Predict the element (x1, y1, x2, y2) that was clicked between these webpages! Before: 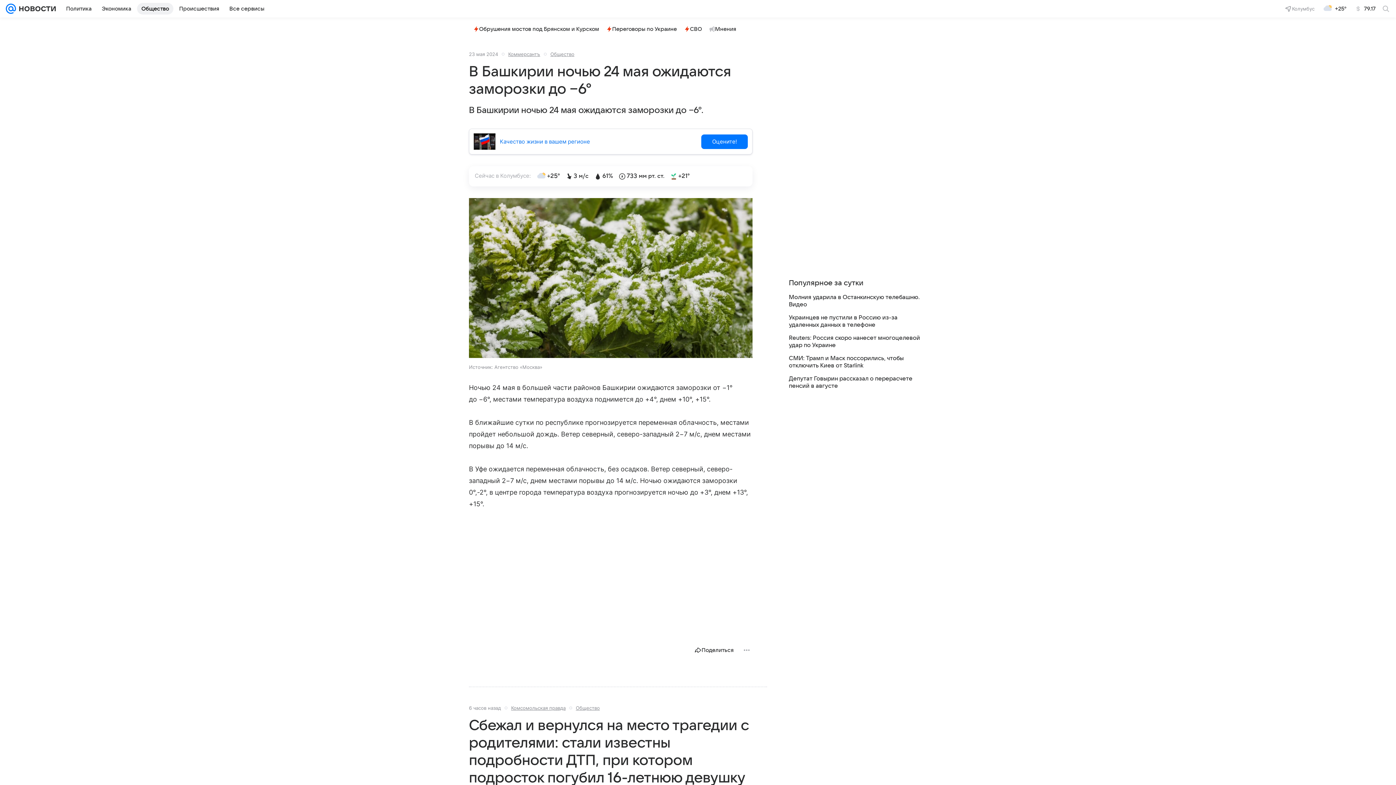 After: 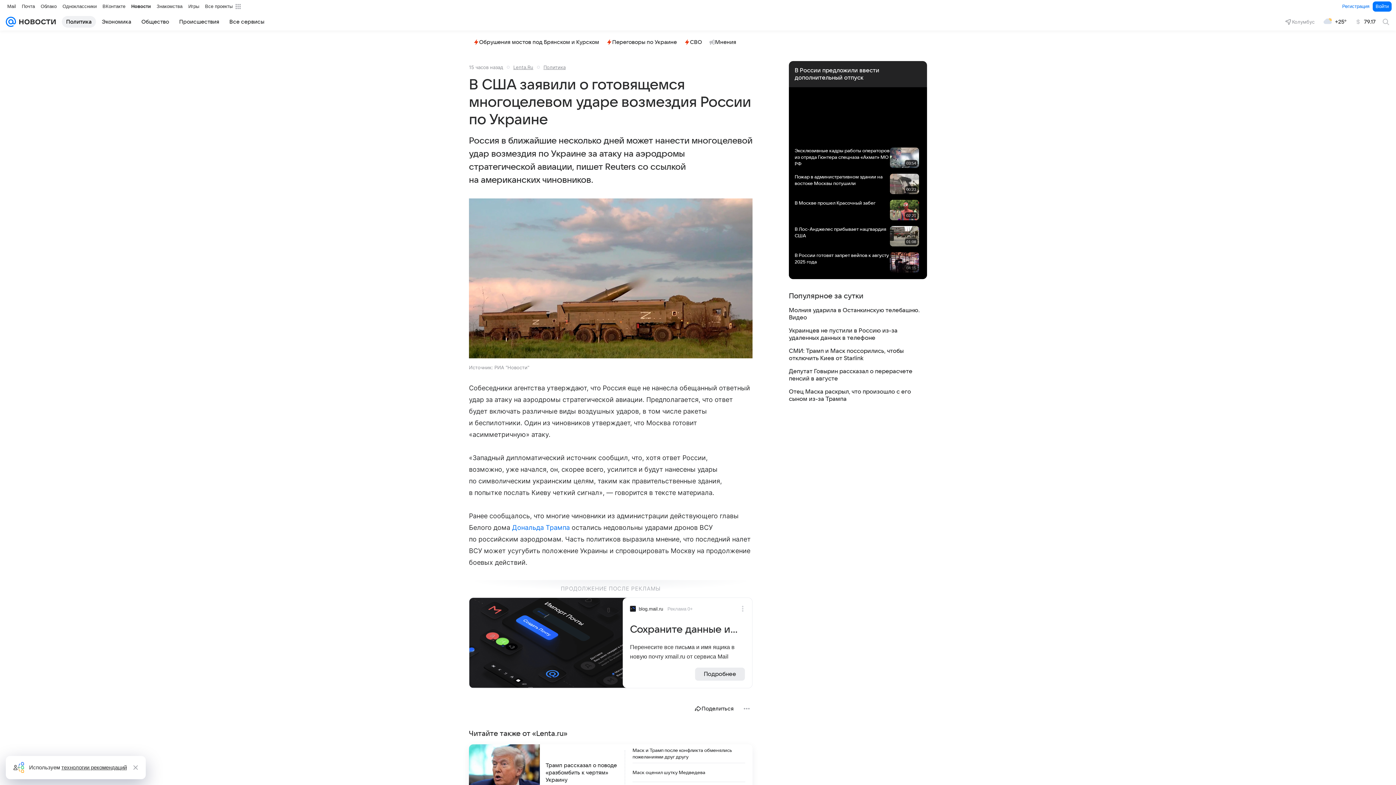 Action: bbox: (789, 334, 927, 349) label: Reuters: Россия скоро нанесет многоцелевой удар по Украине